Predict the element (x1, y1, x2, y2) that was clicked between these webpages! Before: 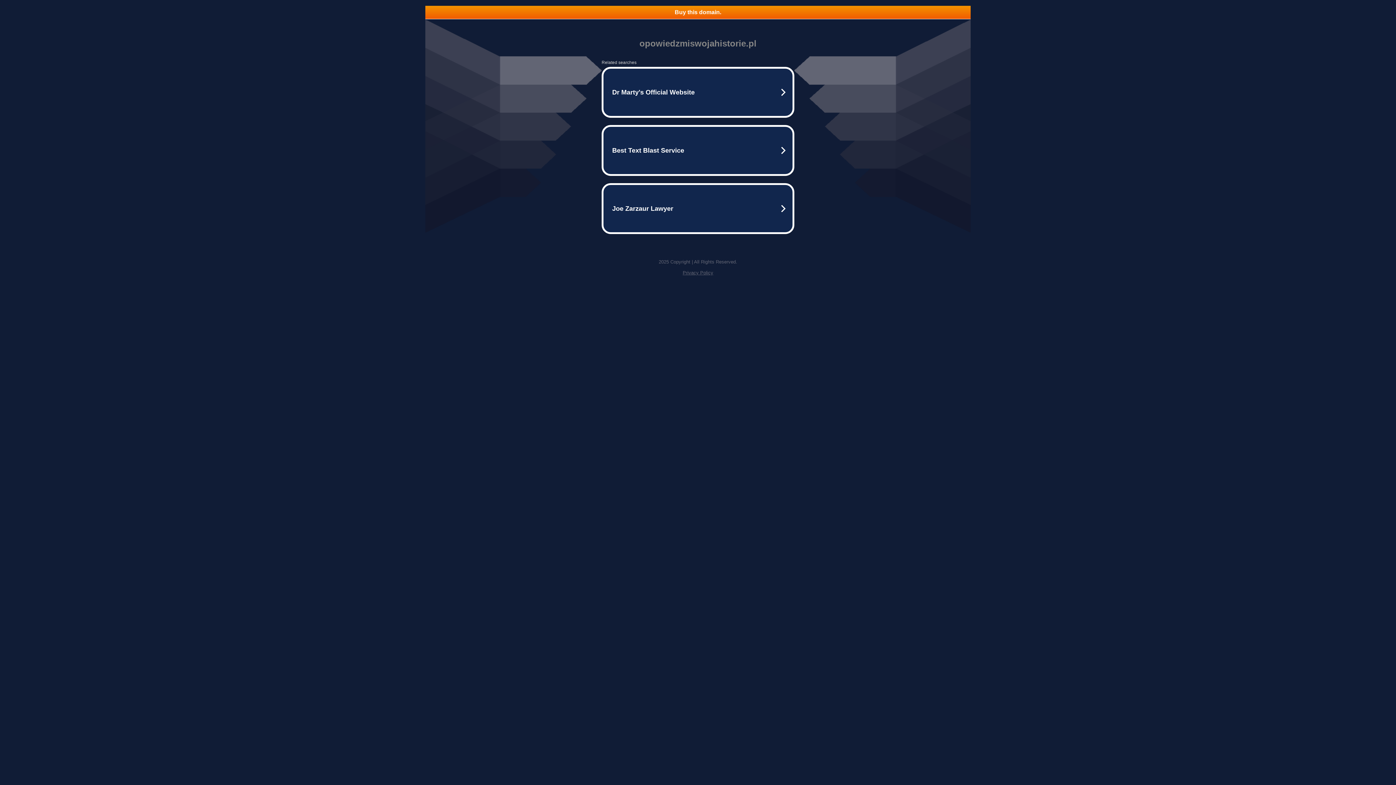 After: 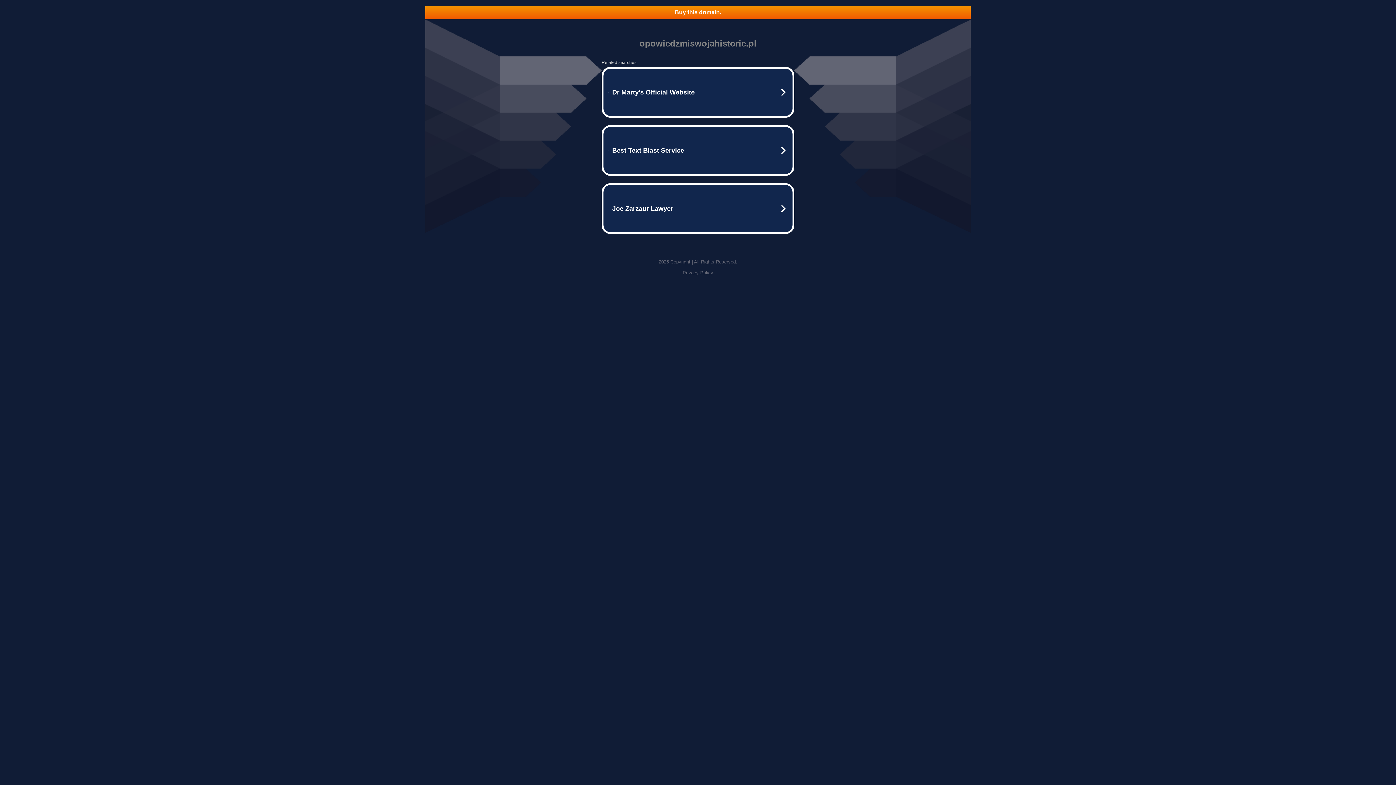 Action: label: Buy this domain. bbox: (425, 5, 970, 18)